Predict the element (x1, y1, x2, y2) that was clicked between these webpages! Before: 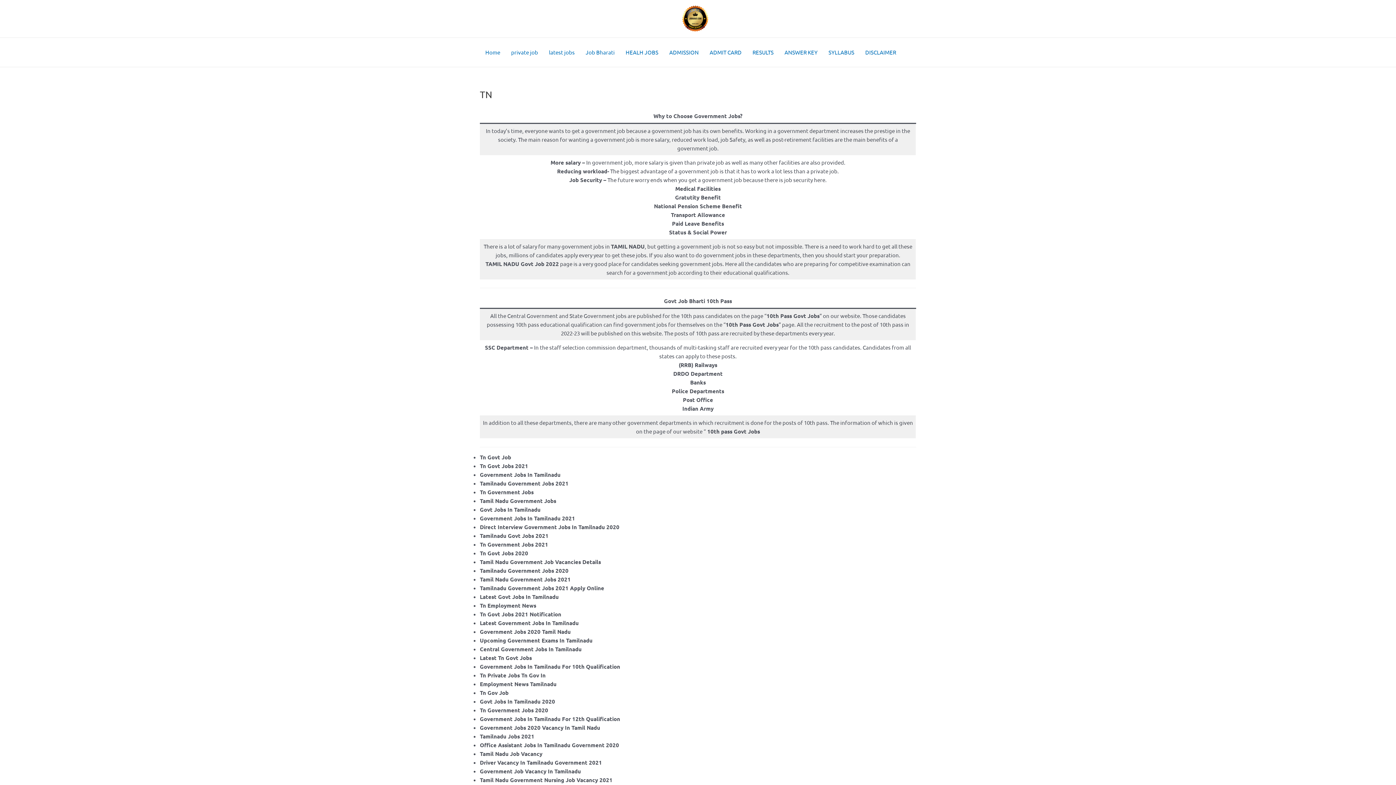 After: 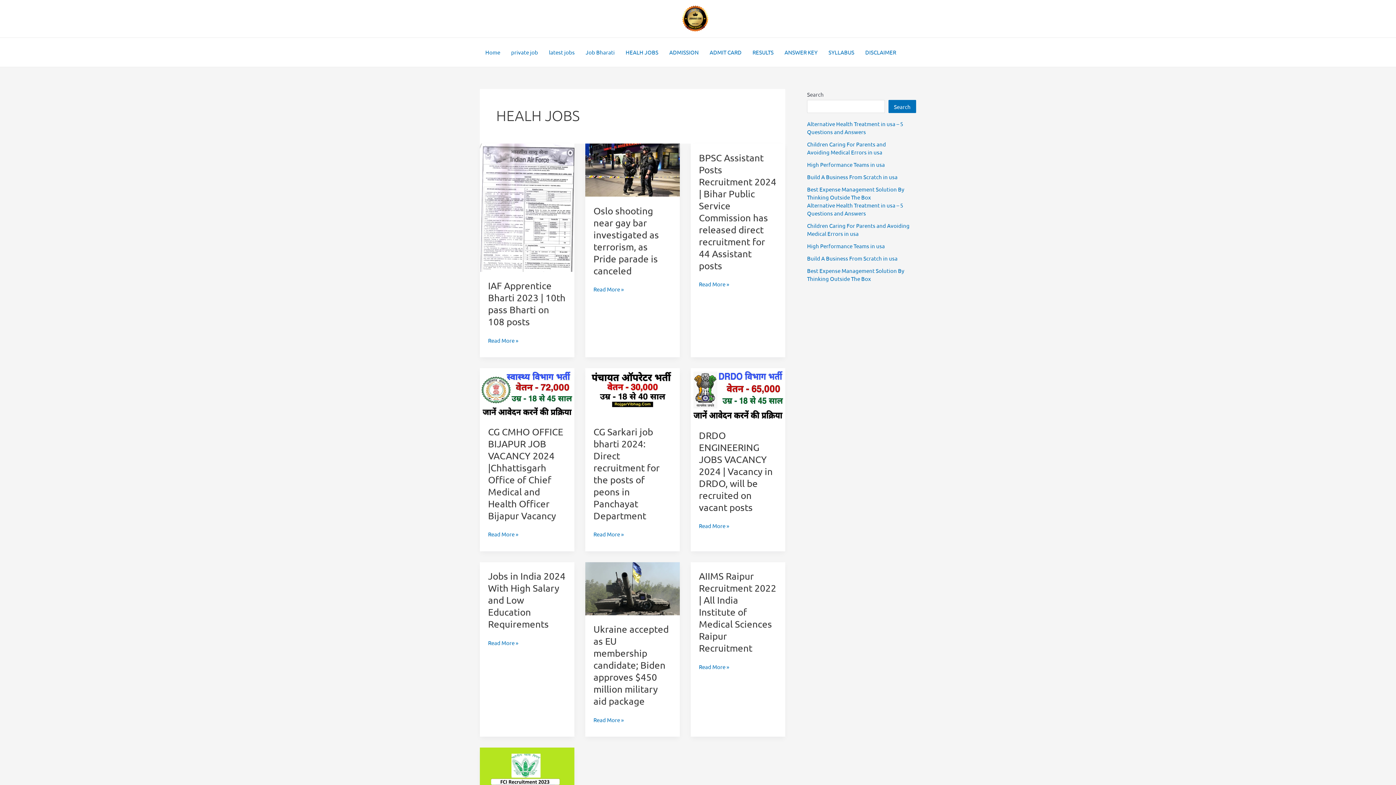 Action: bbox: (620, 37, 664, 67) label: HEALH JOBS